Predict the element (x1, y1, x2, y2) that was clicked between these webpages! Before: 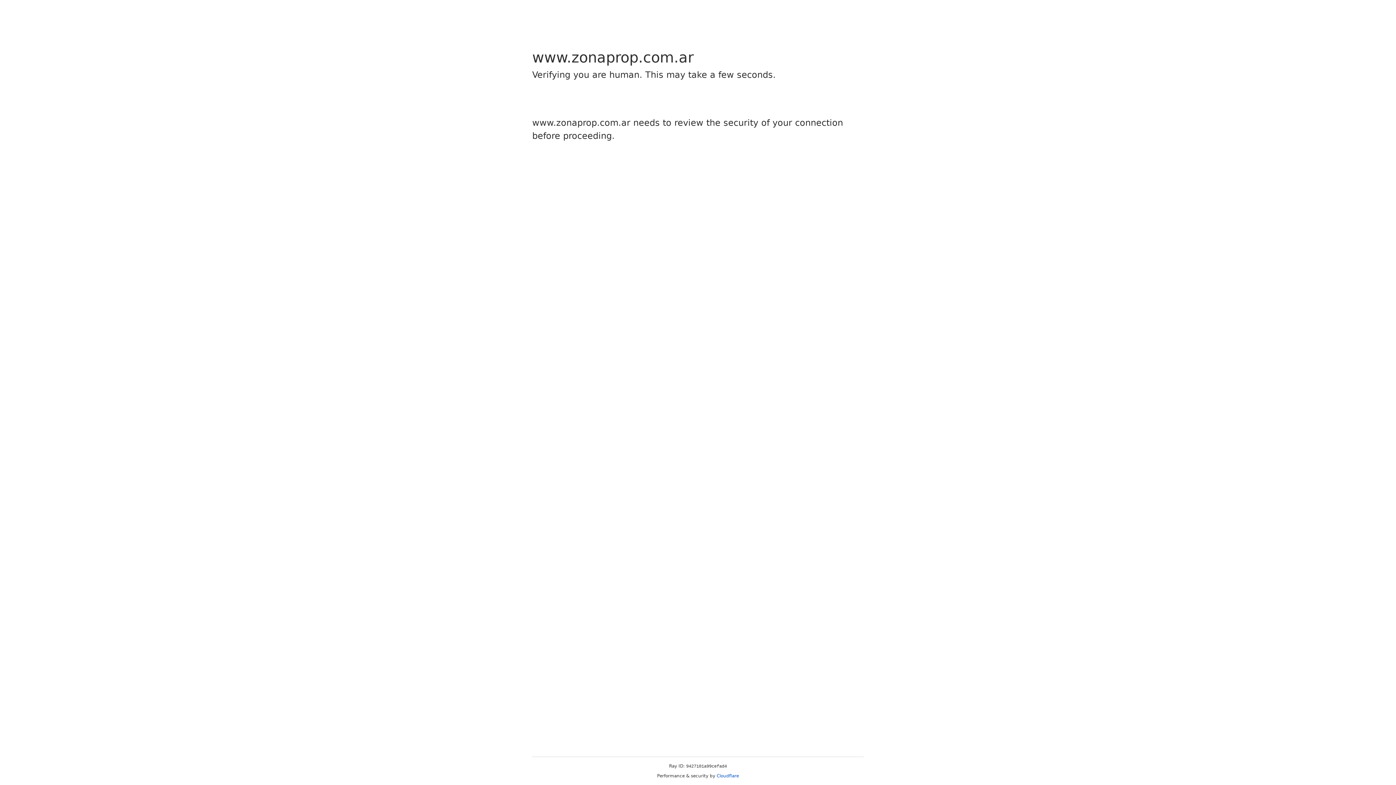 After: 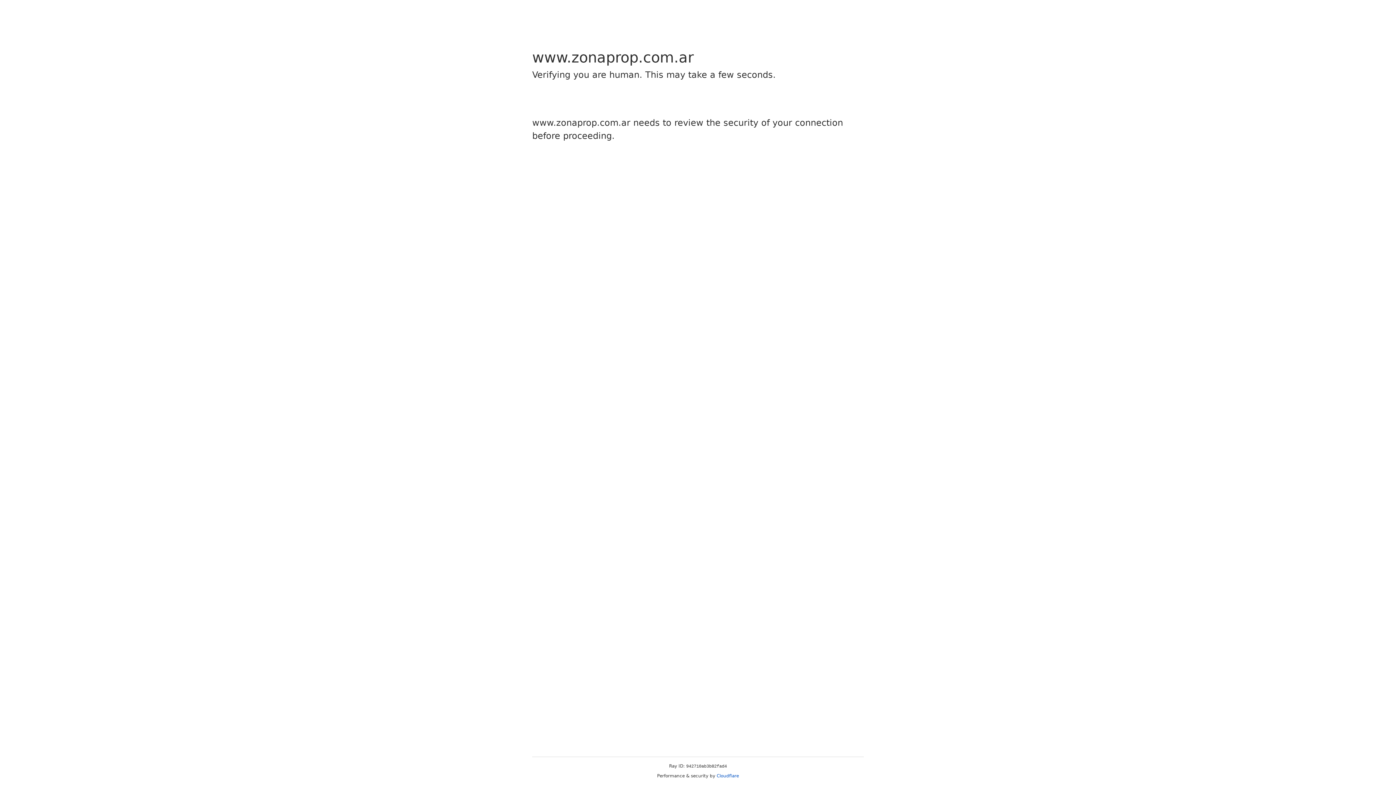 Action: label: Cloudflare bbox: (716, 773, 739, 778)